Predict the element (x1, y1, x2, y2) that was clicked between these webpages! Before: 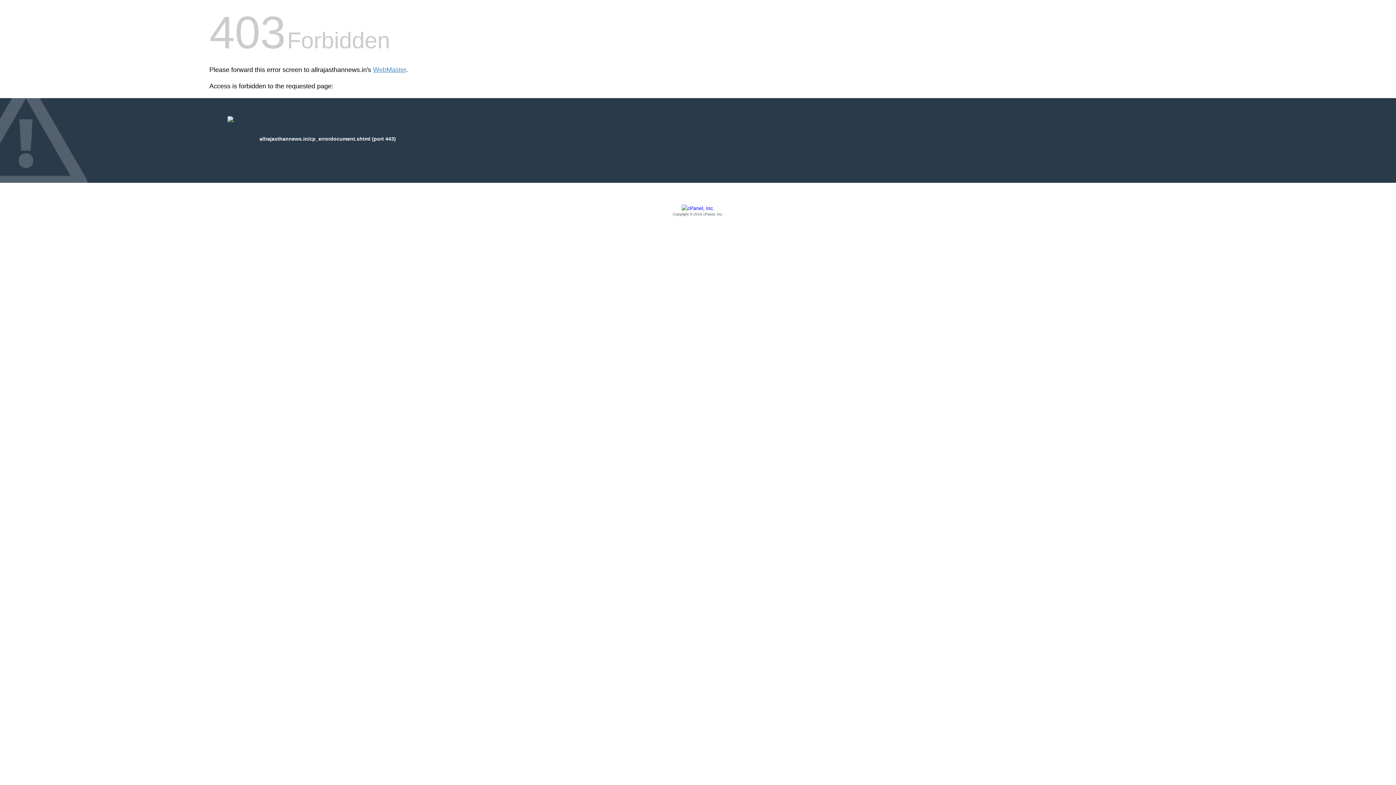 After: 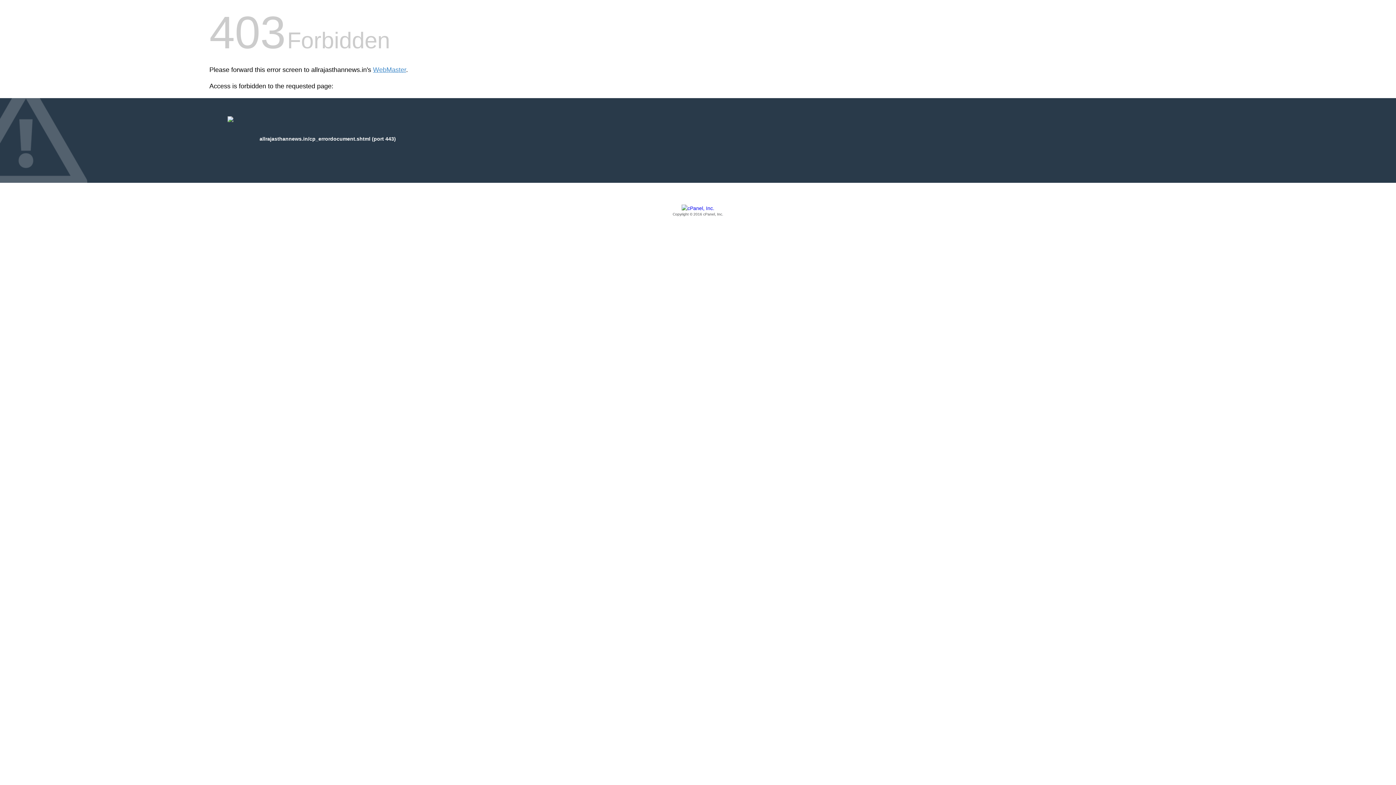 Action: bbox: (209, 205, 1186, 217) label: Copyright © 2016 cPanel, Inc.